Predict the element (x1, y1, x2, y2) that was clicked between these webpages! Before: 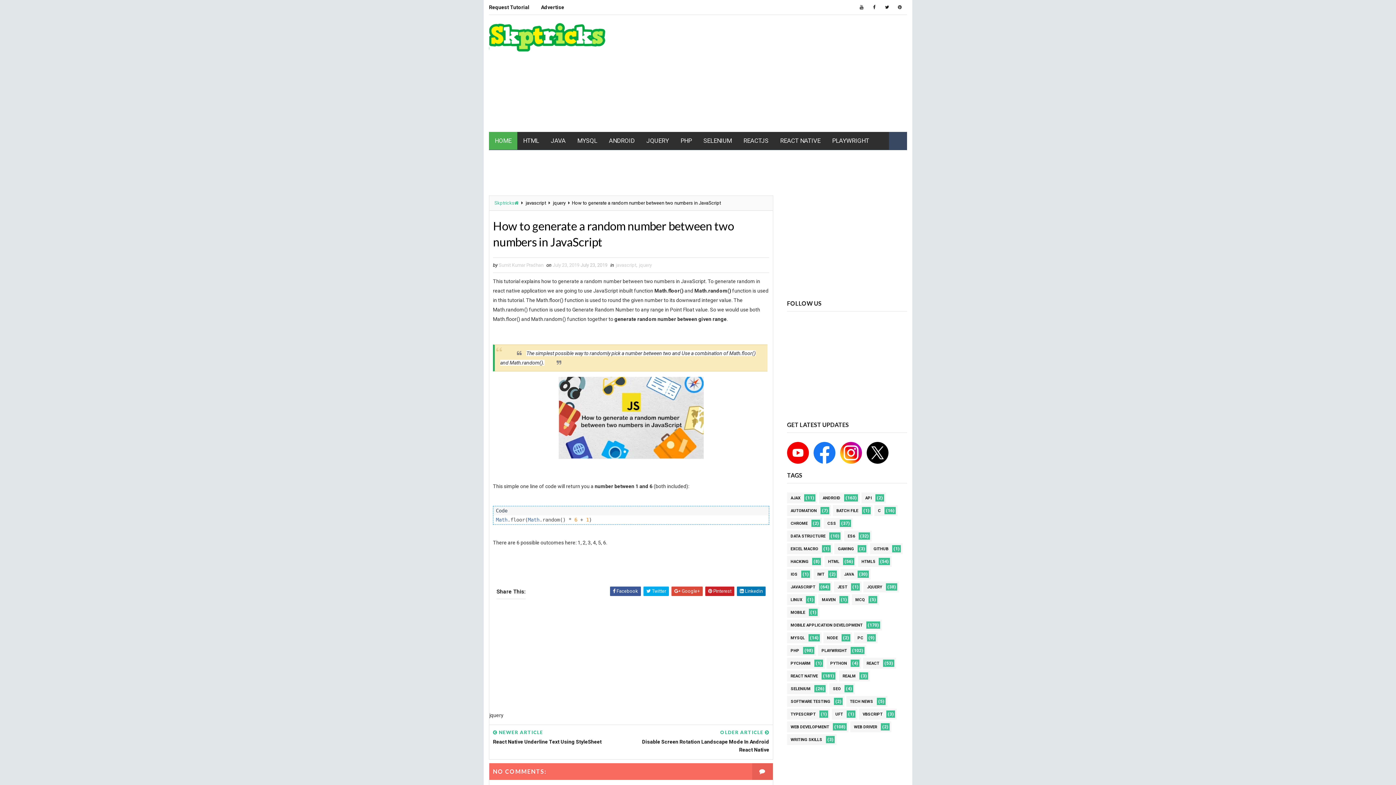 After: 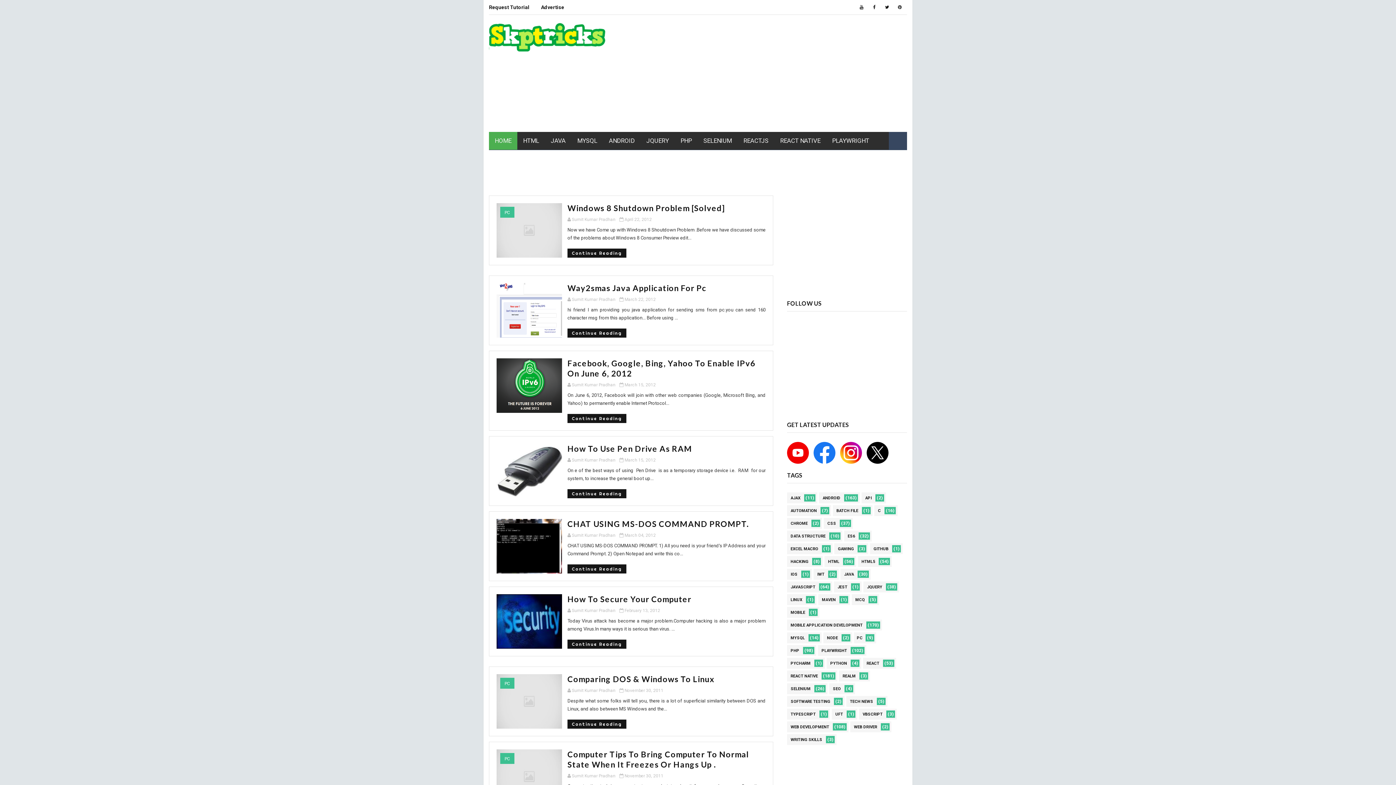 Action: label: PC bbox: (854, 632, 867, 643)